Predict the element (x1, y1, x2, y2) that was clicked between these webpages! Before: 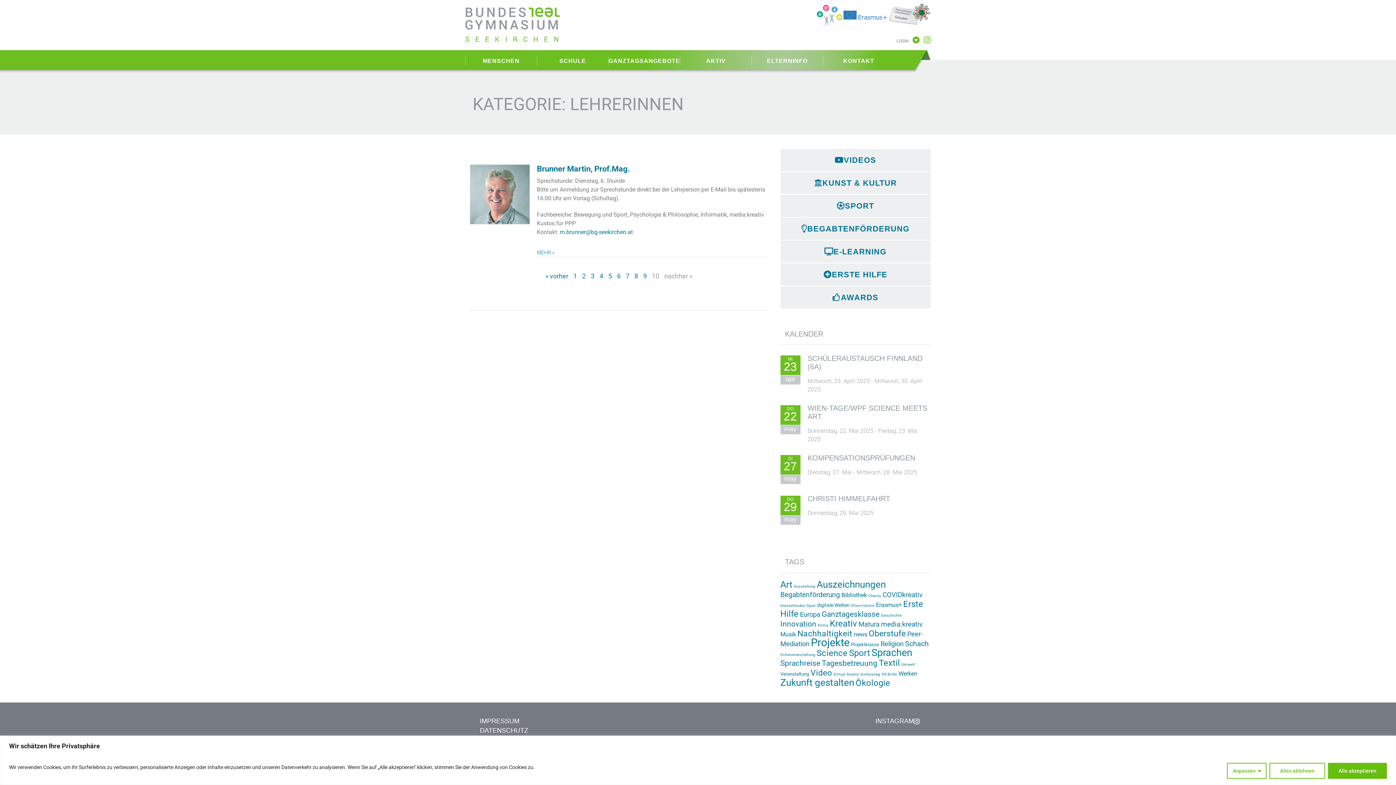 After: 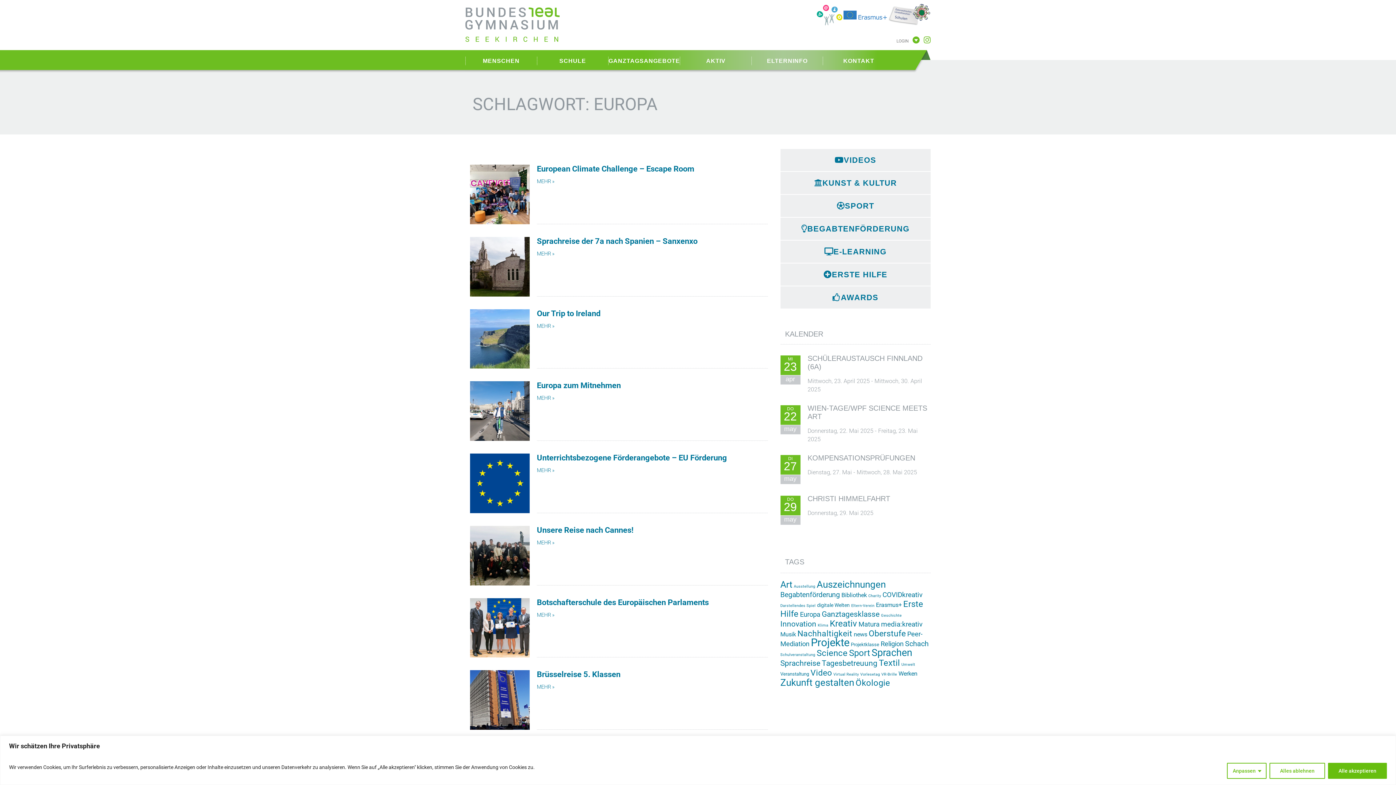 Action: label: Europa (8 Einträge) bbox: (800, 611, 820, 618)